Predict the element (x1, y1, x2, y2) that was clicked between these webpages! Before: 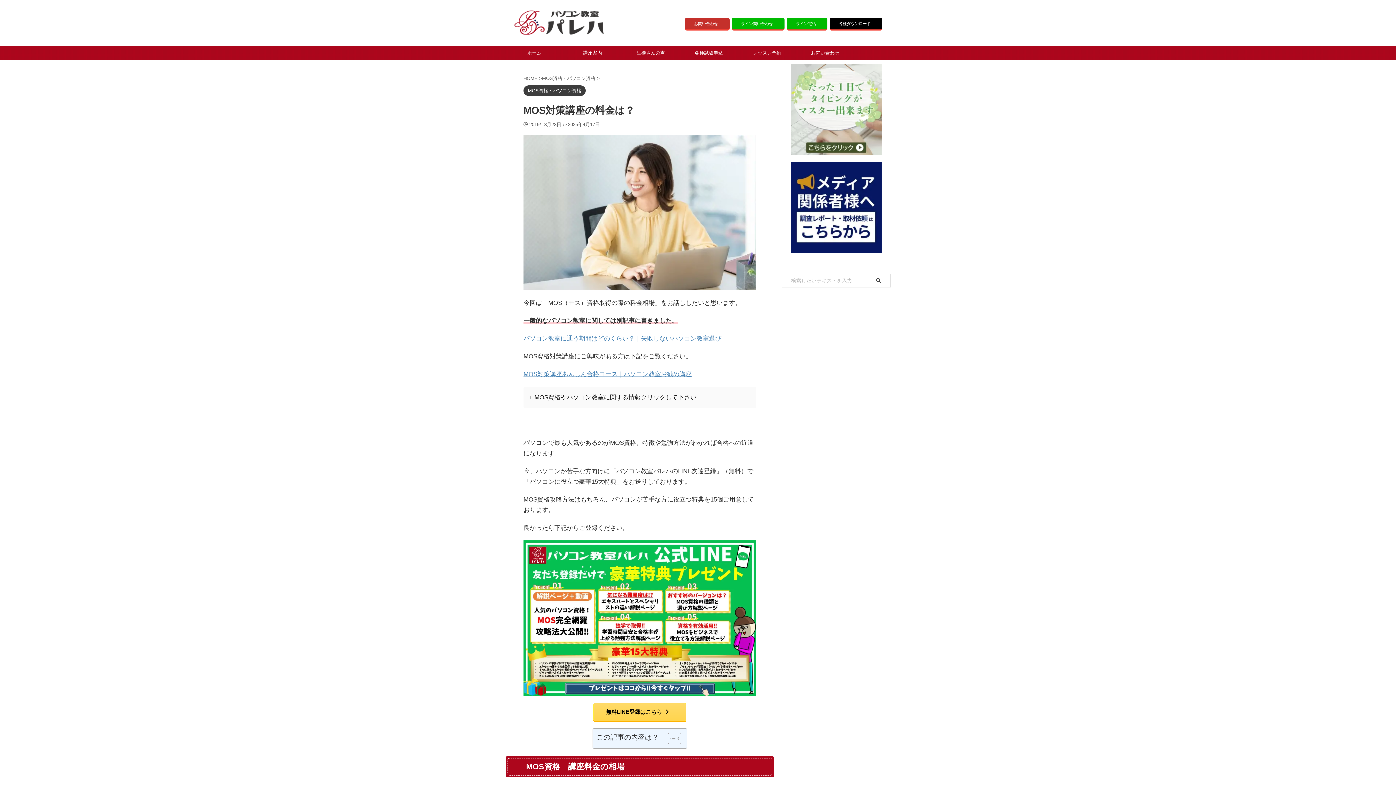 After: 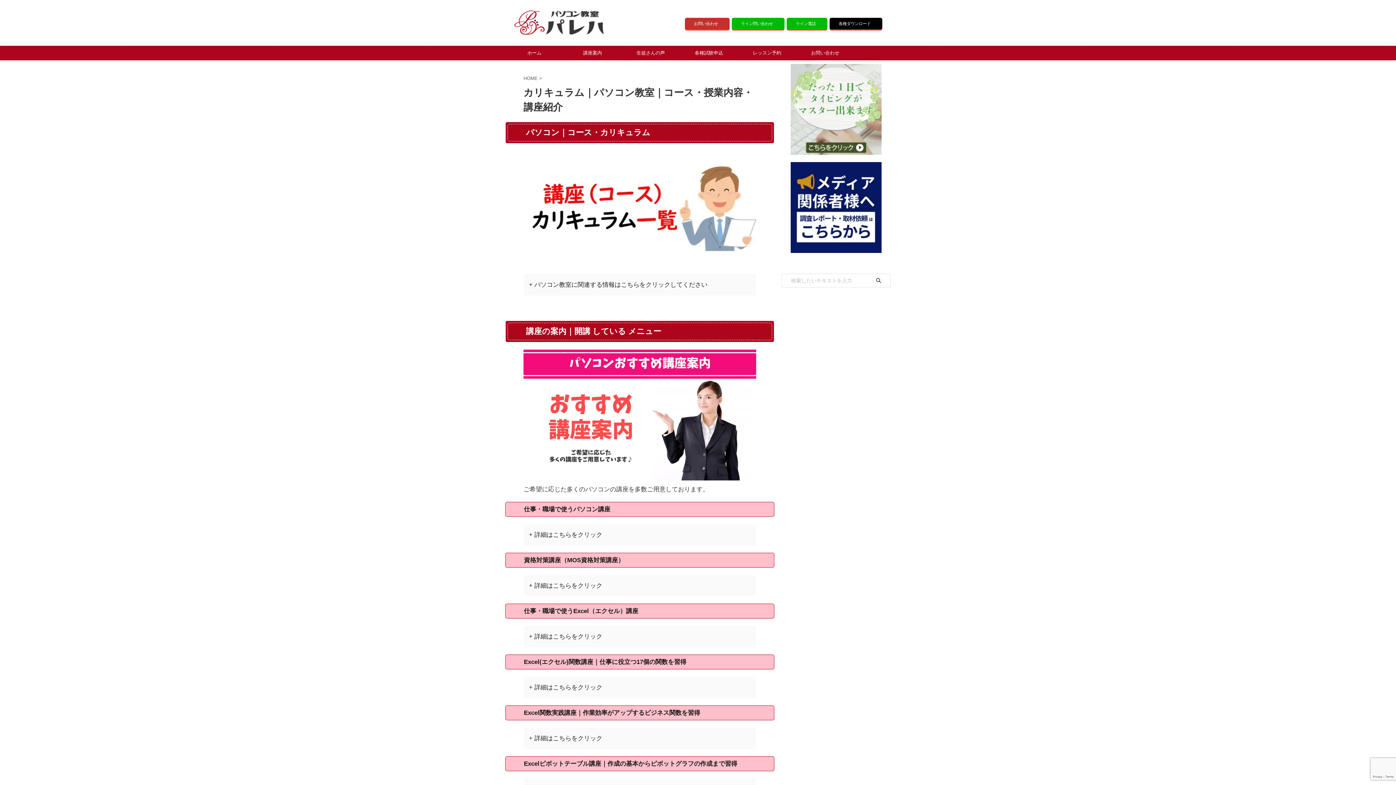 Action: bbox: (563, 45, 621, 60) label: 講座案内